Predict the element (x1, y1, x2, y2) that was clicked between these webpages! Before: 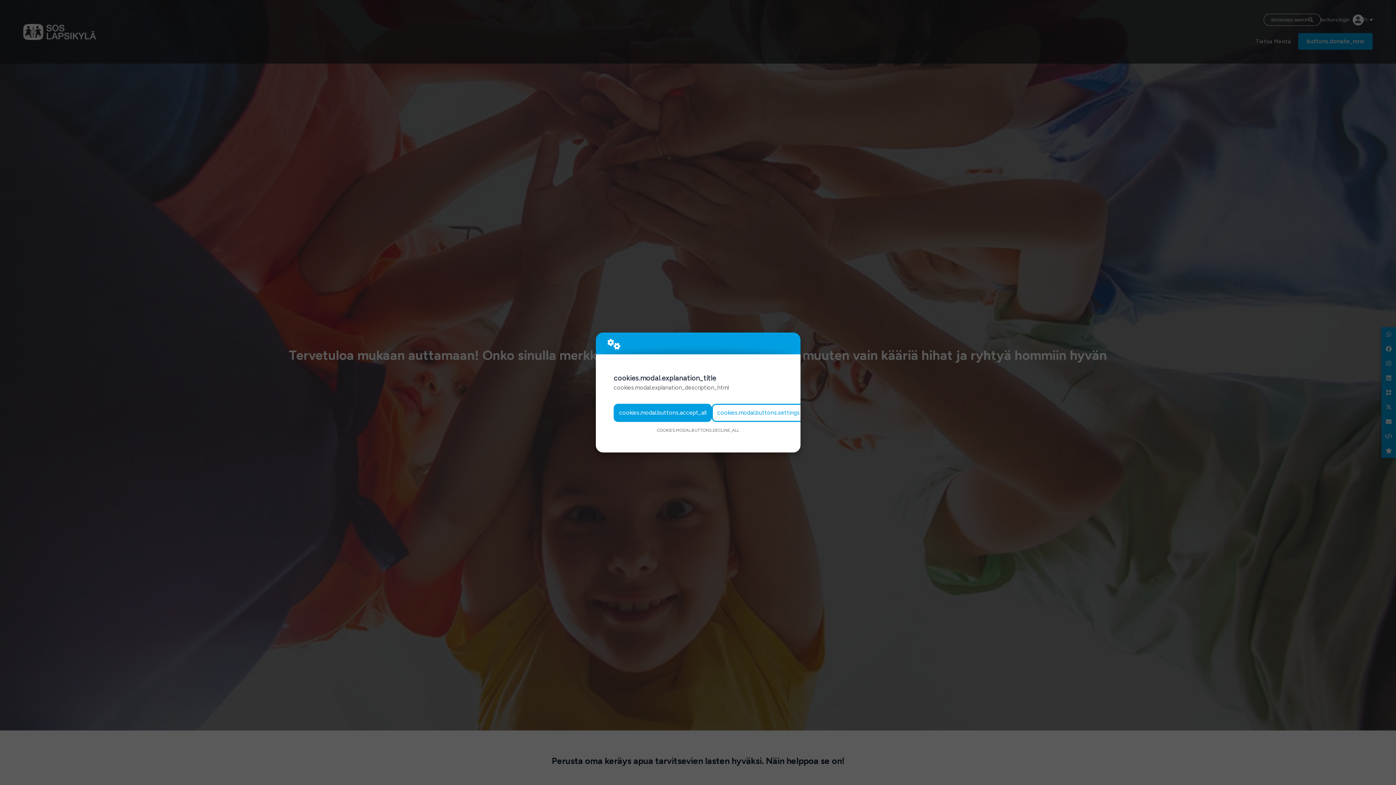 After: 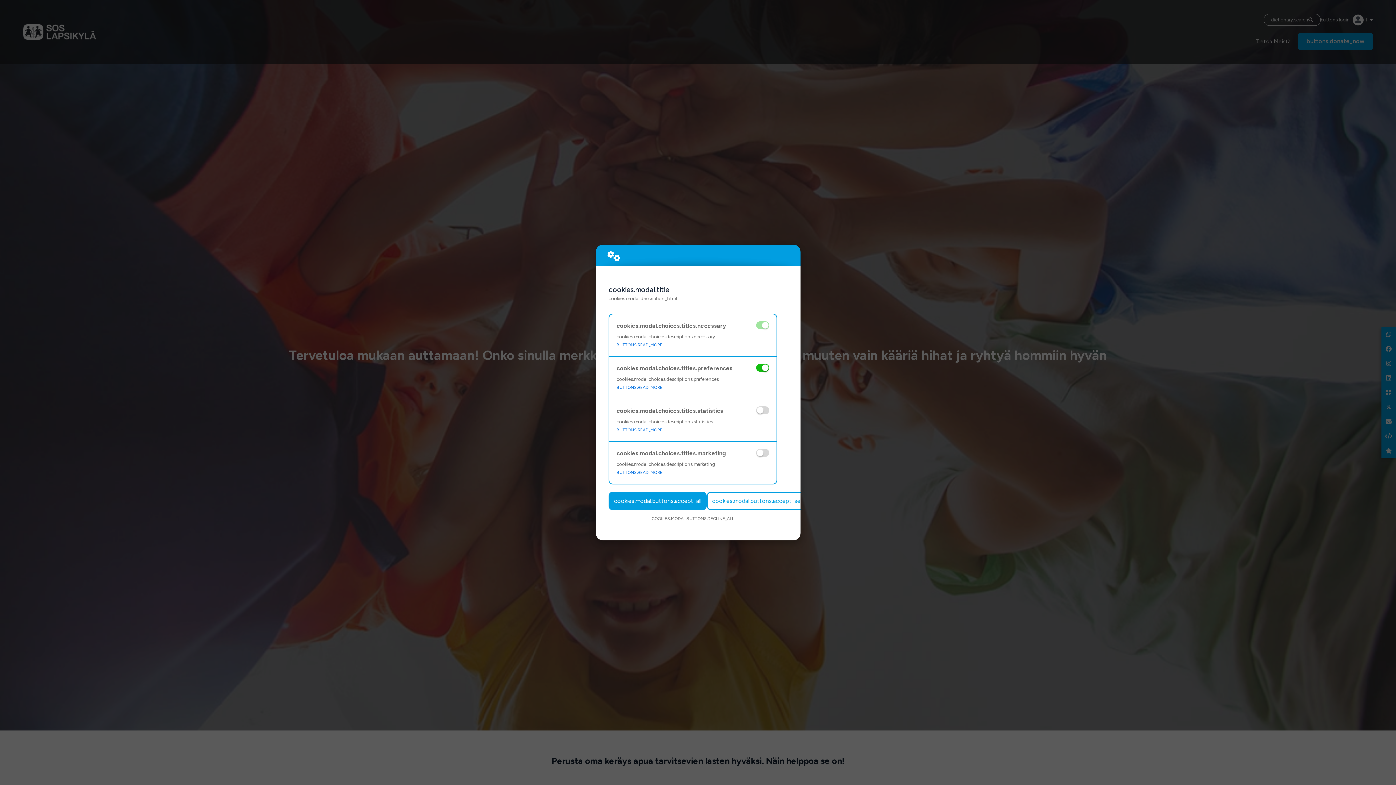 Action: label: cookies.modal.buttons.settings bbox: (712, 403, 805, 422)